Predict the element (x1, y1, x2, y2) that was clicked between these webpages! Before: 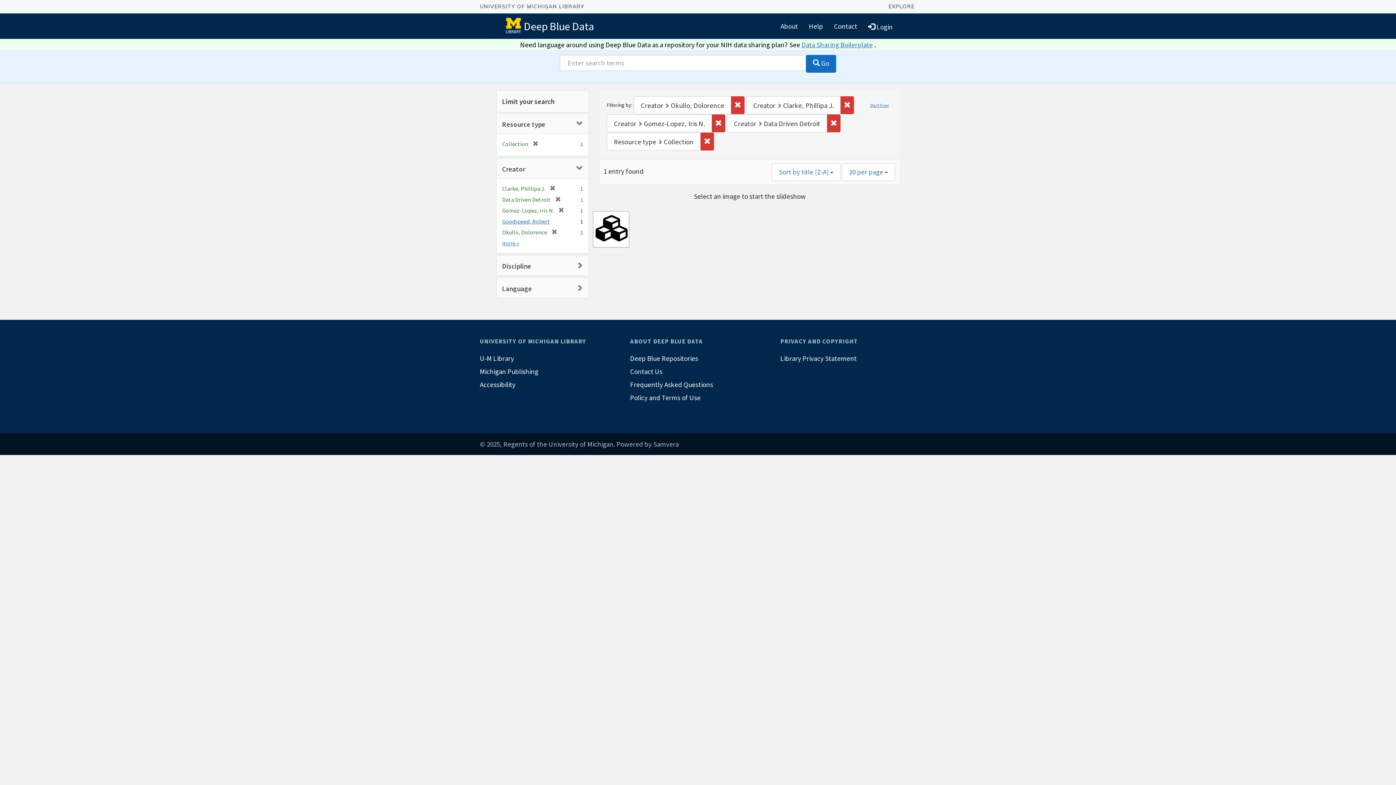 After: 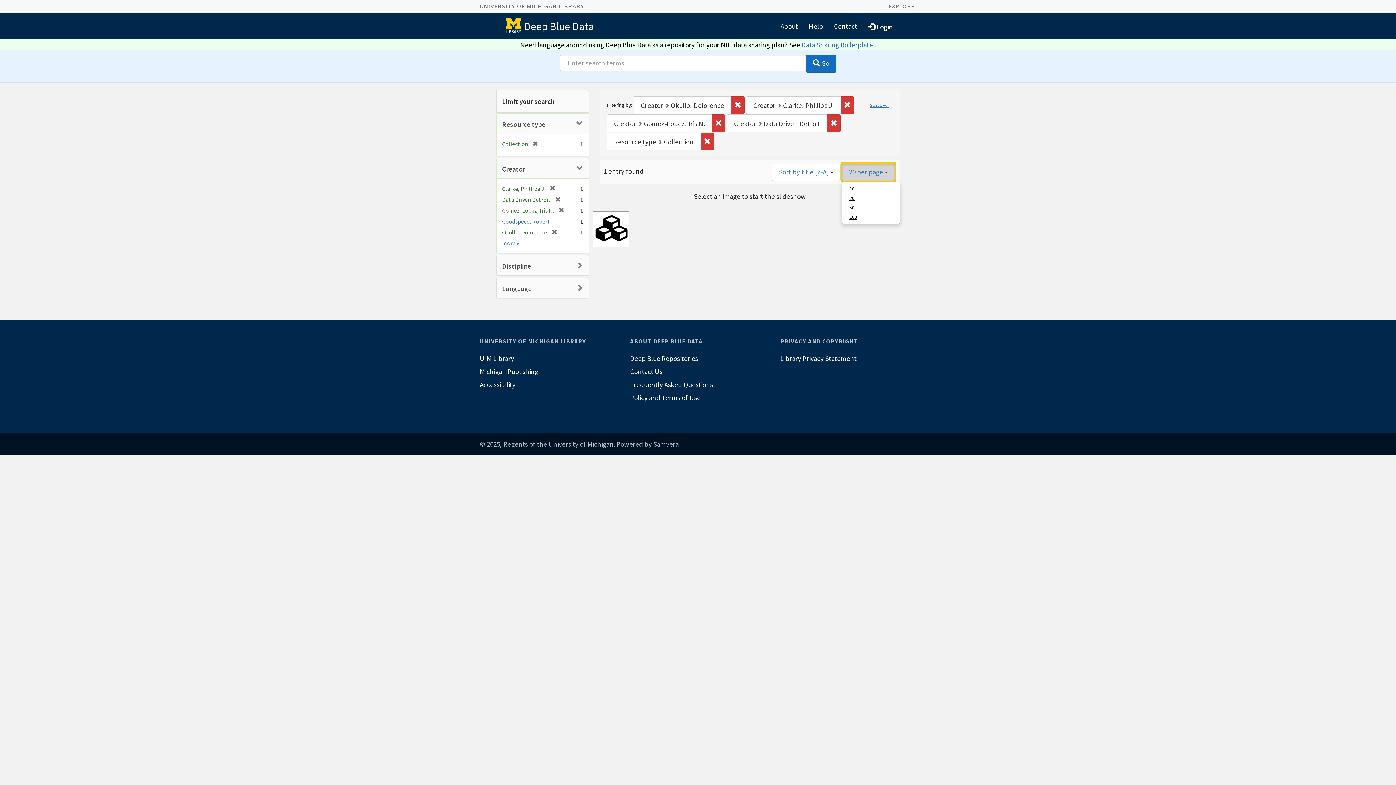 Action: bbox: (842, 163, 895, 180) label: 20 per page 